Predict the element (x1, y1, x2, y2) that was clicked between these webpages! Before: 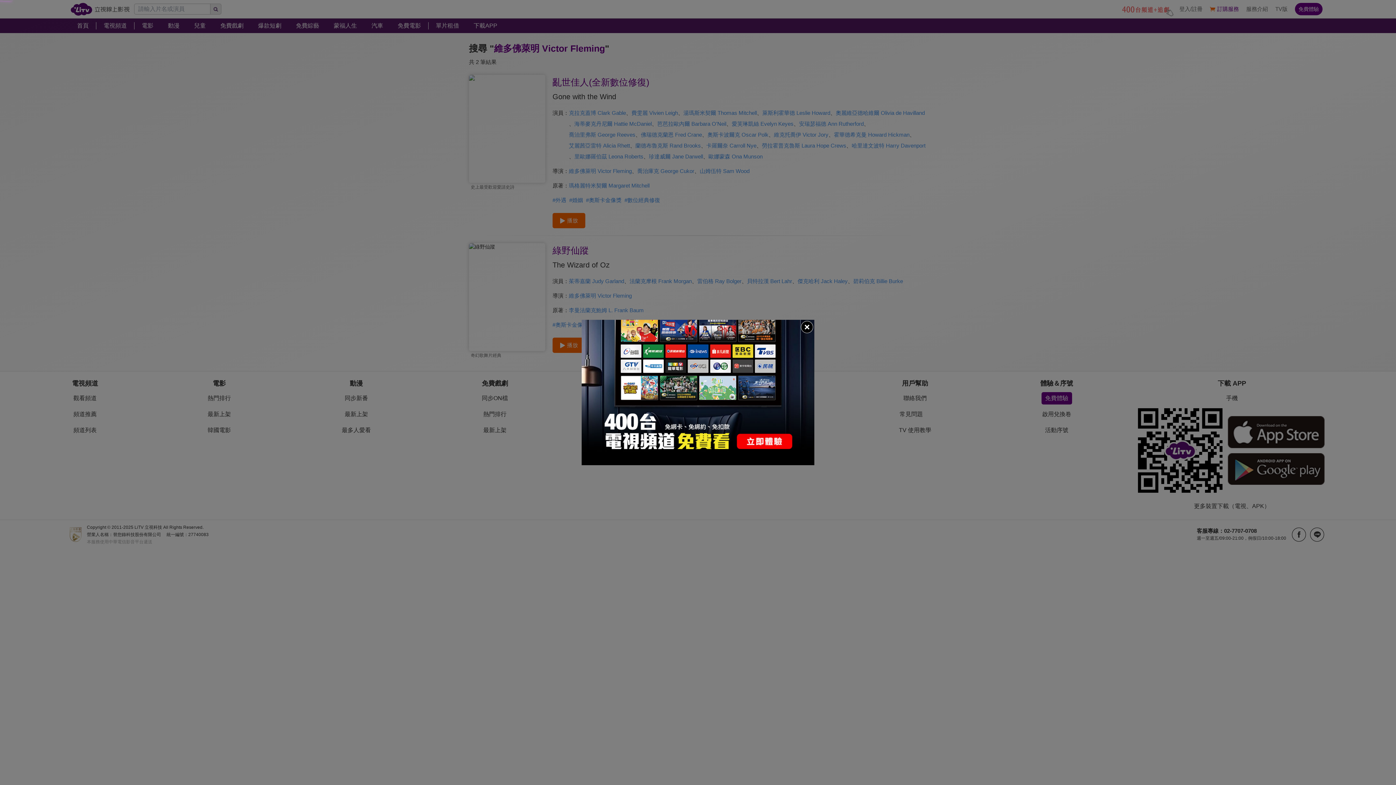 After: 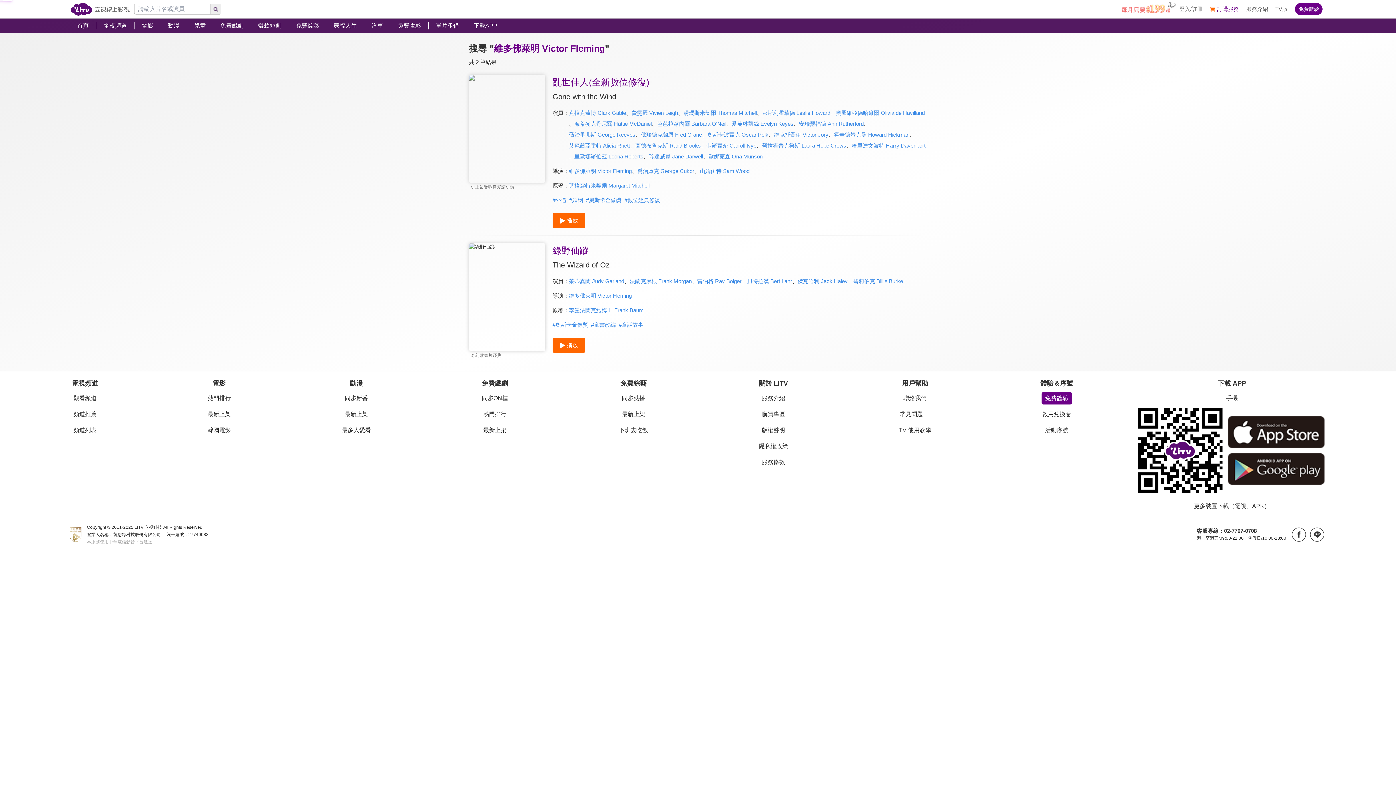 Action: bbox: (800, 320, 814, 334)